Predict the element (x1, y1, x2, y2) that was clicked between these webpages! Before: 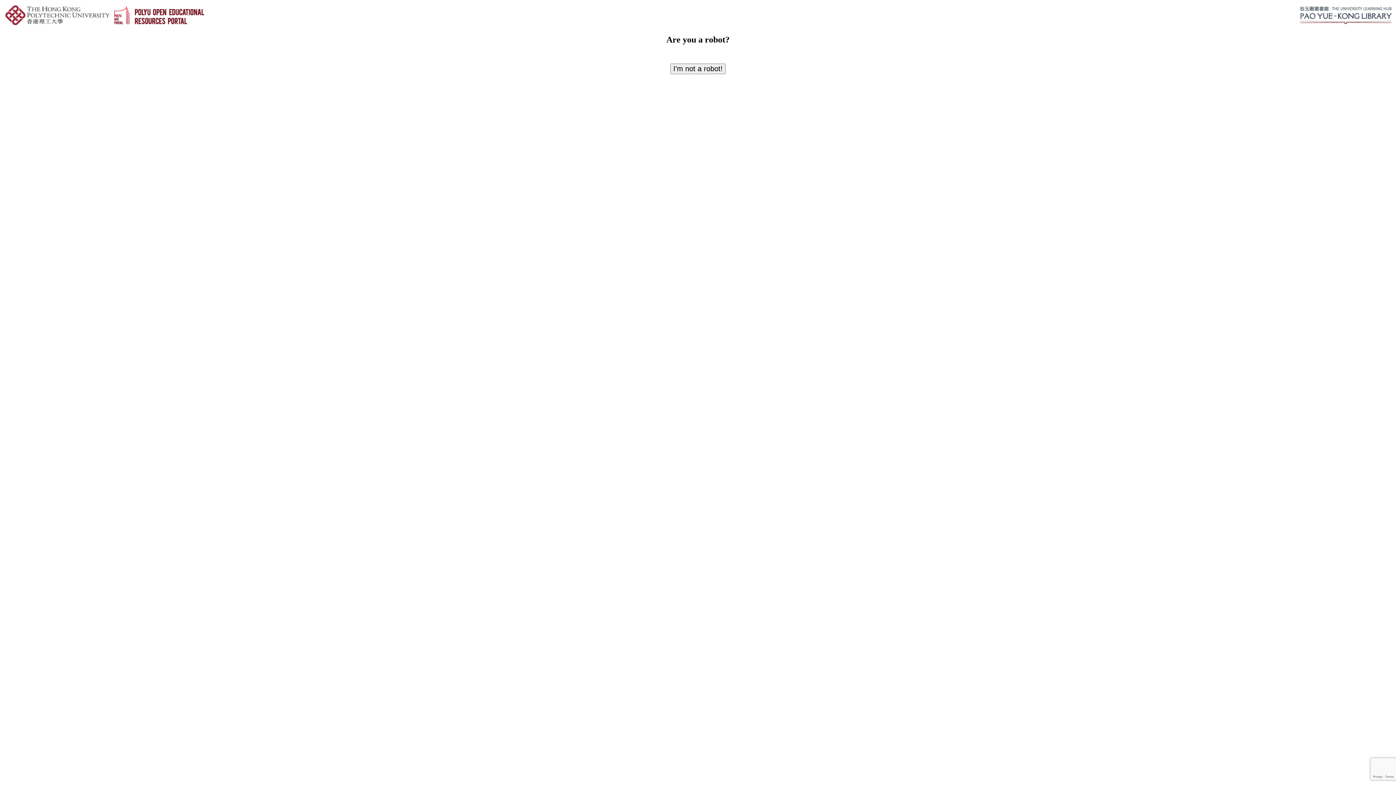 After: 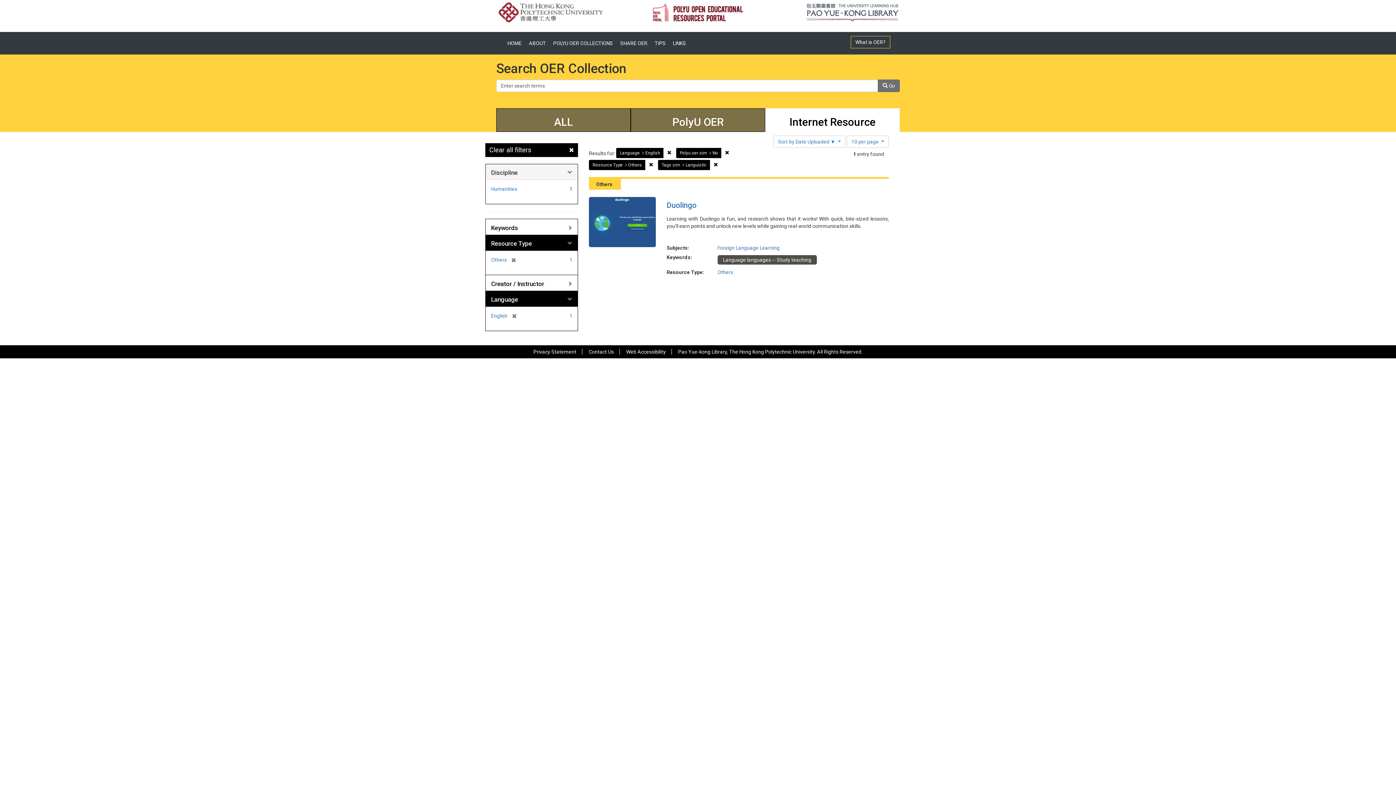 Action: bbox: (670, 63, 725, 74) label: I'm not a robot!